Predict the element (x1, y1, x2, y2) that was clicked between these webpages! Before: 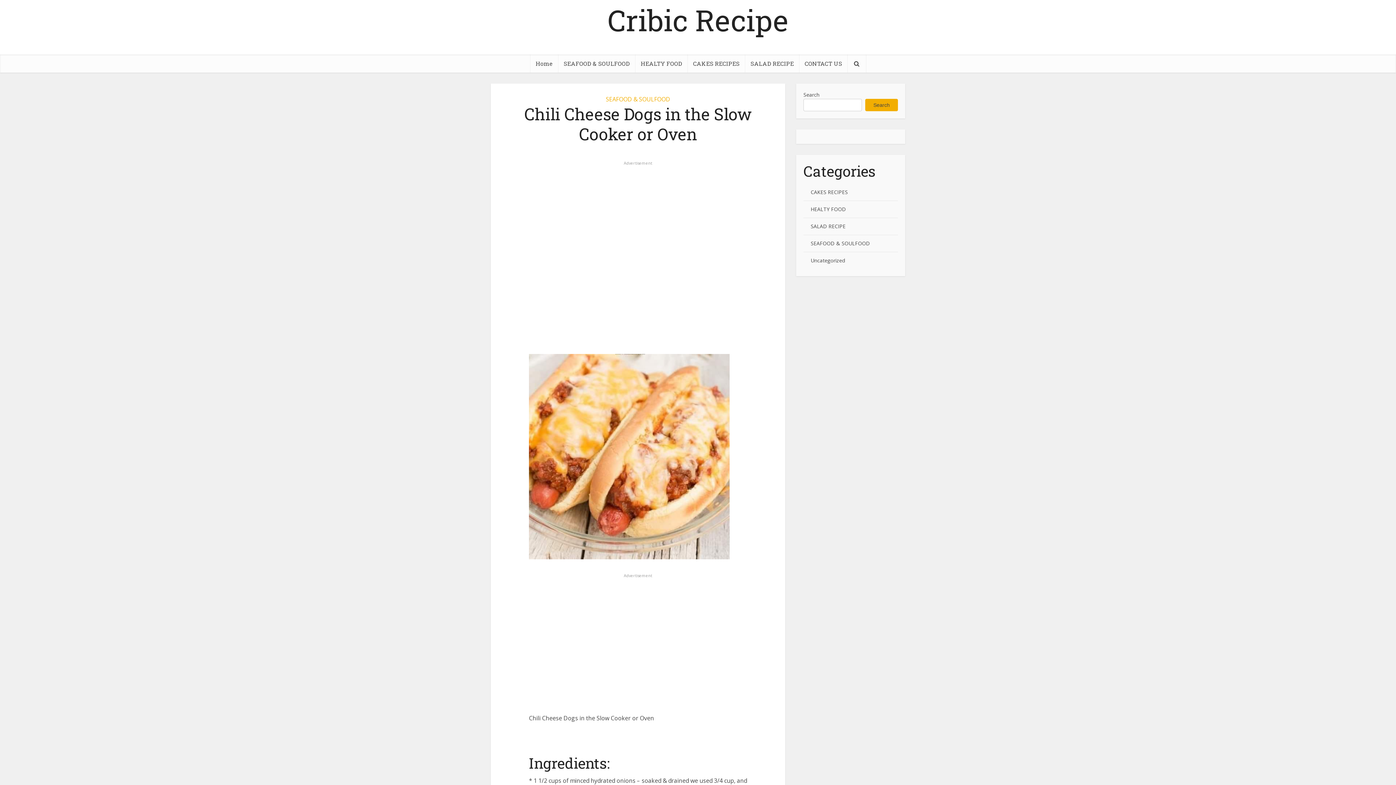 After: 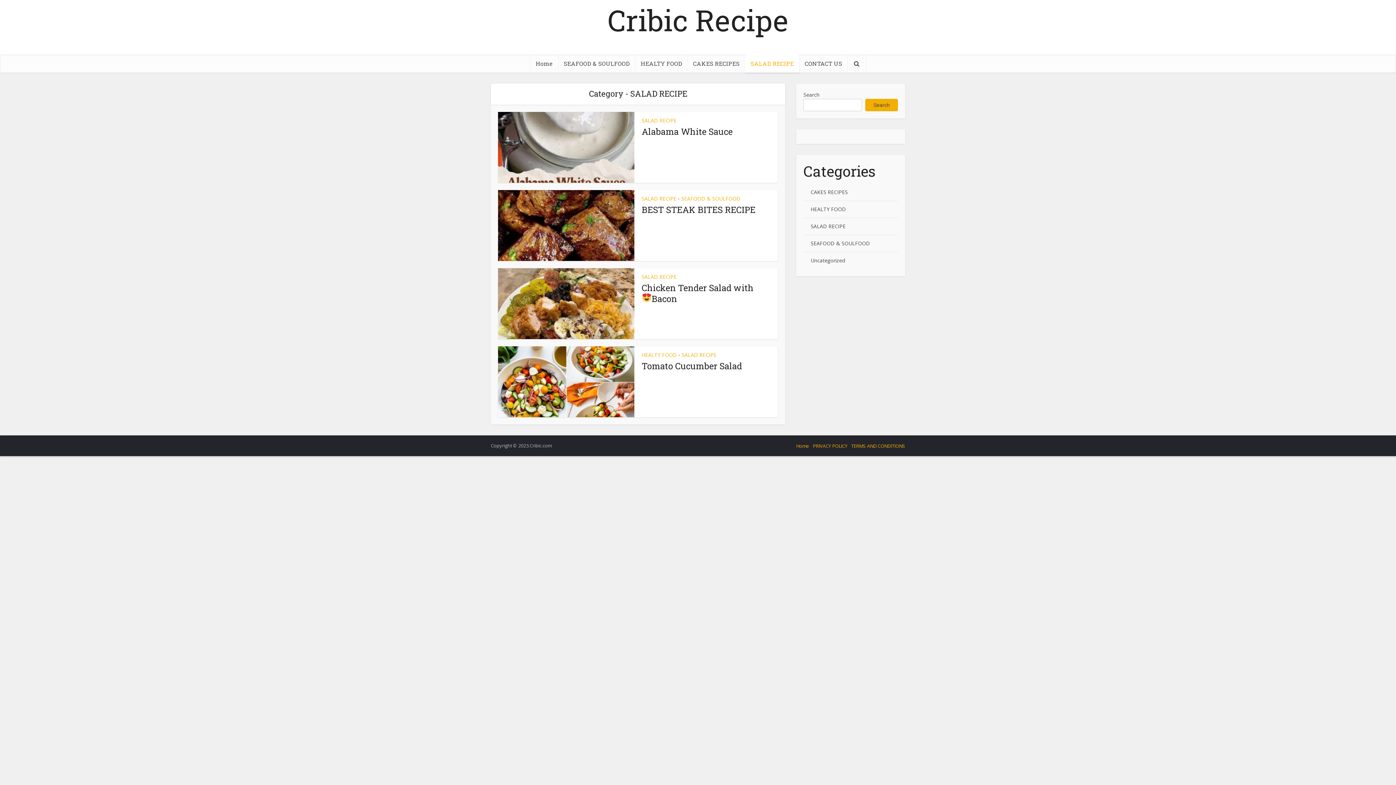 Action: bbox: (810, 222, 845, 229) label: SALAD RECIPE